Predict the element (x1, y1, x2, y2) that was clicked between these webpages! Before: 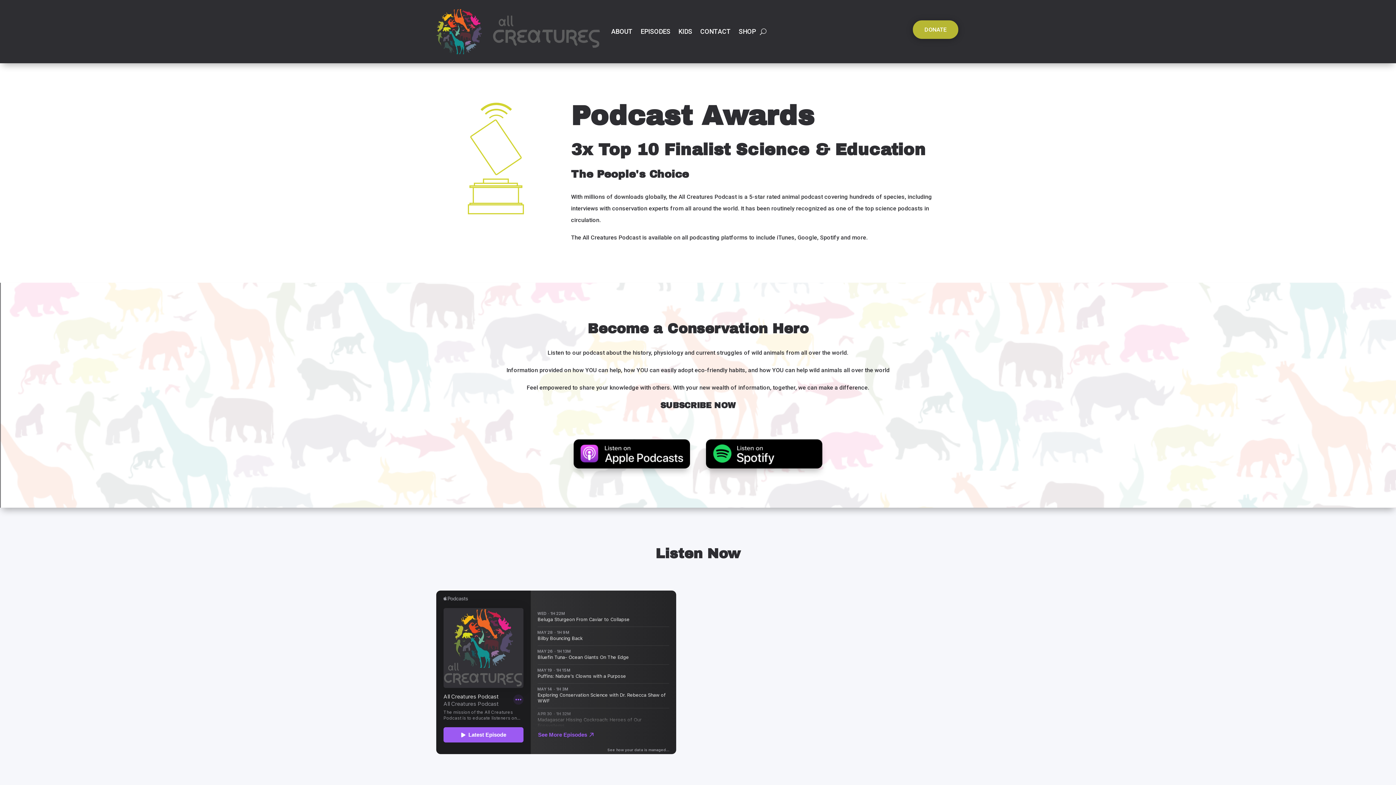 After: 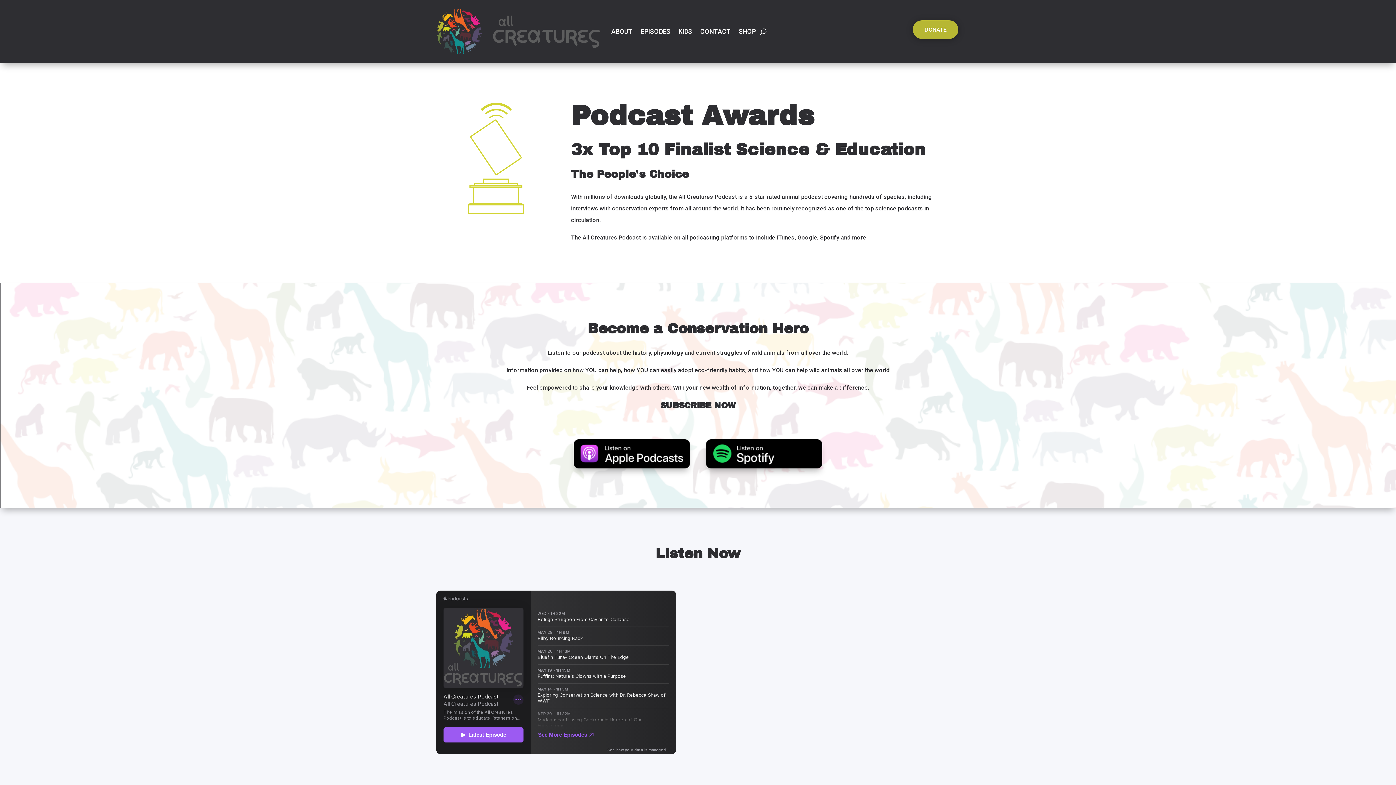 Action: bbox: (700, 9, 730, 54) label: CONTACT